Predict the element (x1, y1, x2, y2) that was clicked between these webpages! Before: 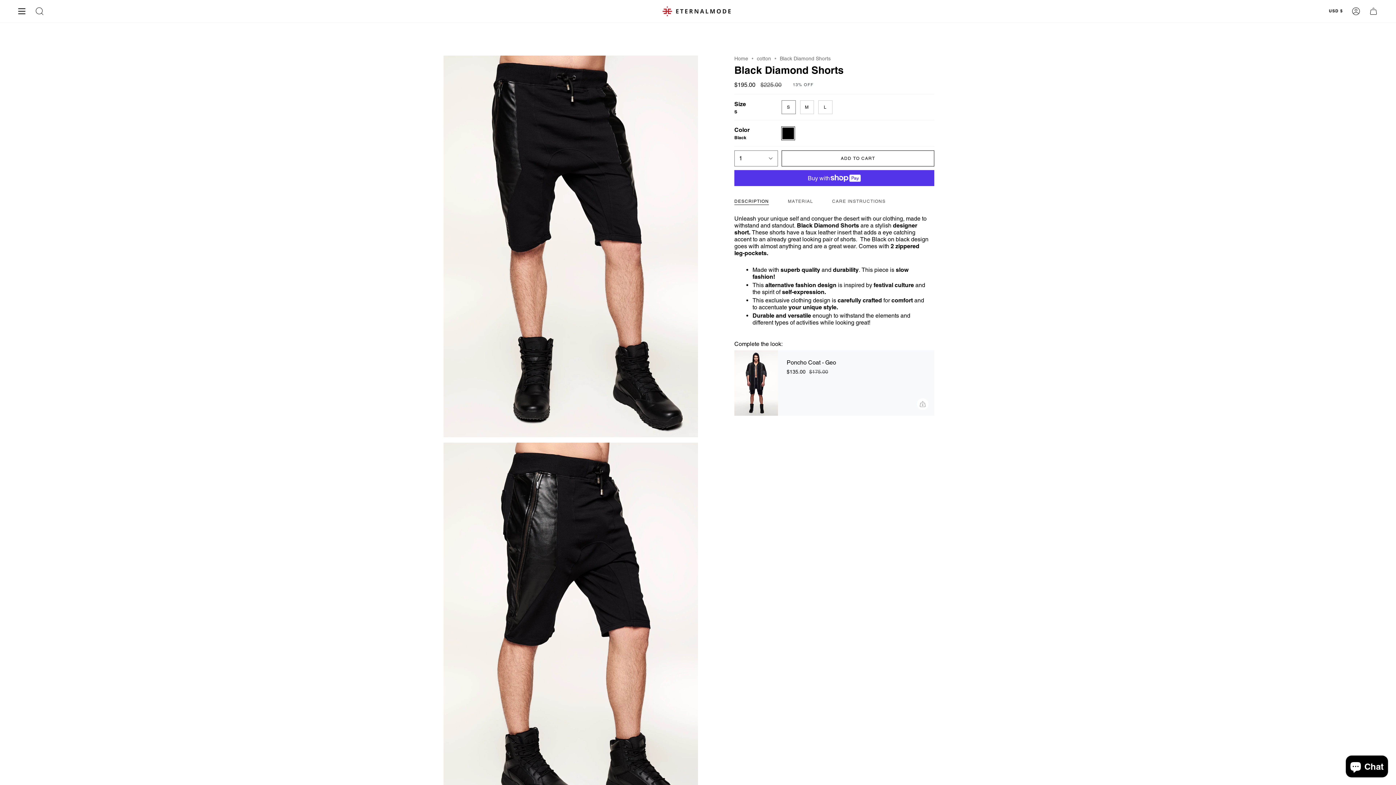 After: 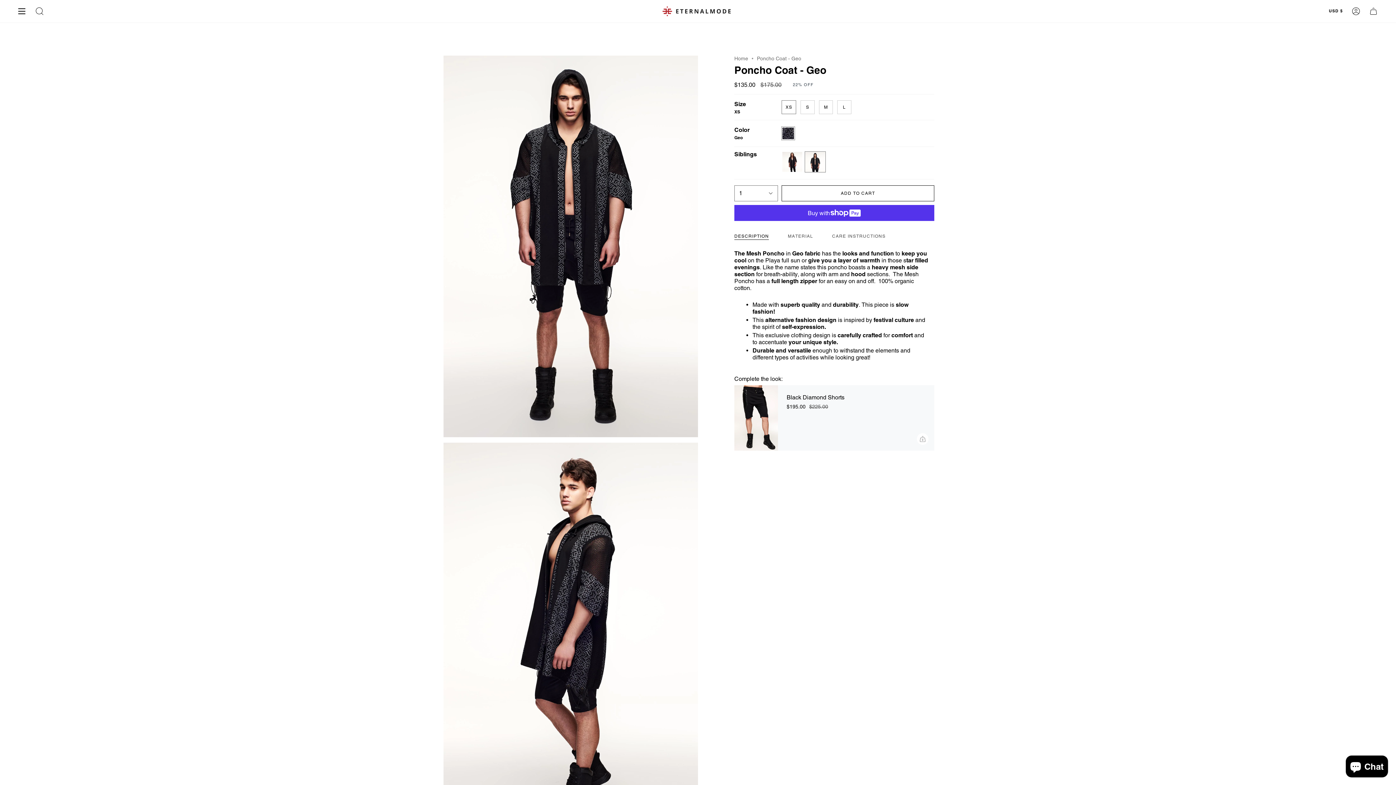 Action: label: Poncho Coat - Geo

$135.00 $175.00 bbox: (786, 359, 912, 374)